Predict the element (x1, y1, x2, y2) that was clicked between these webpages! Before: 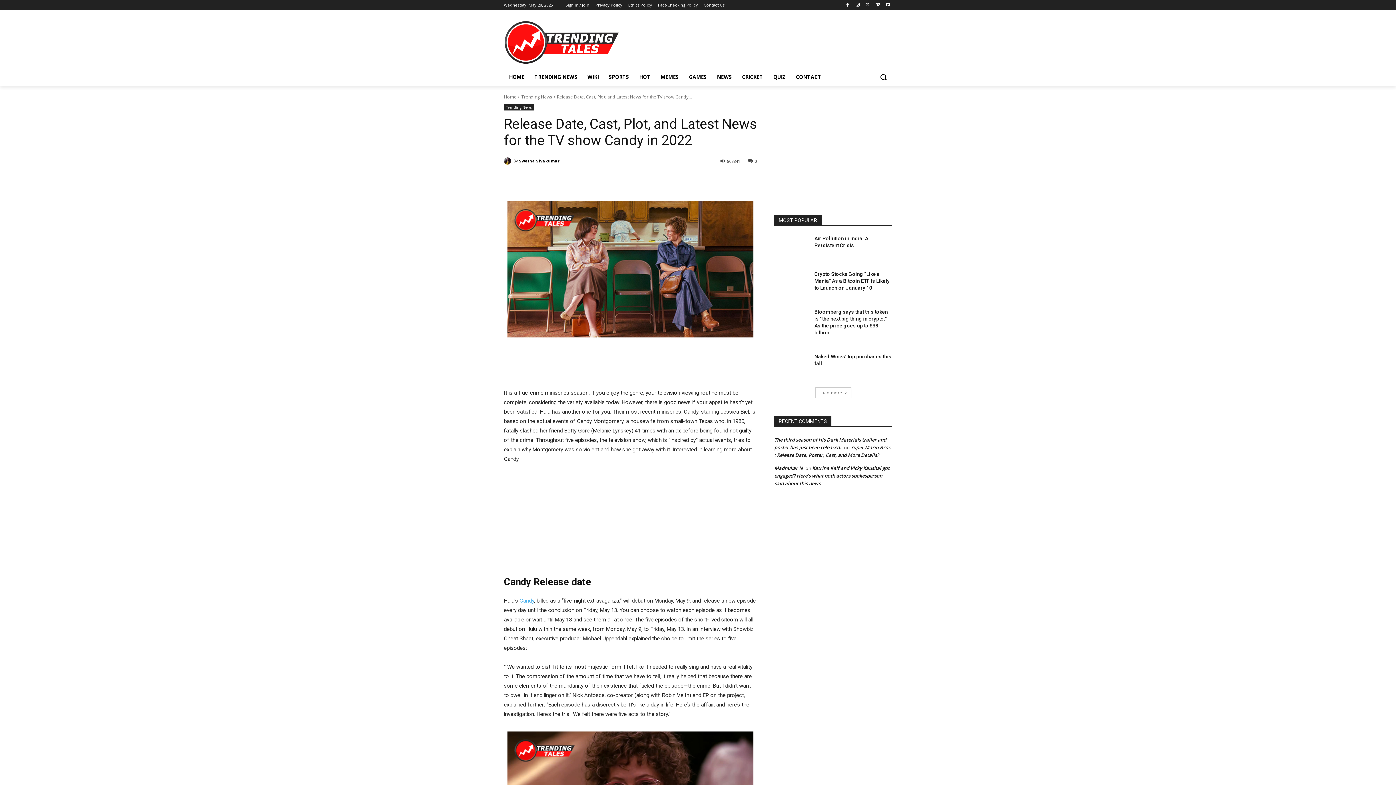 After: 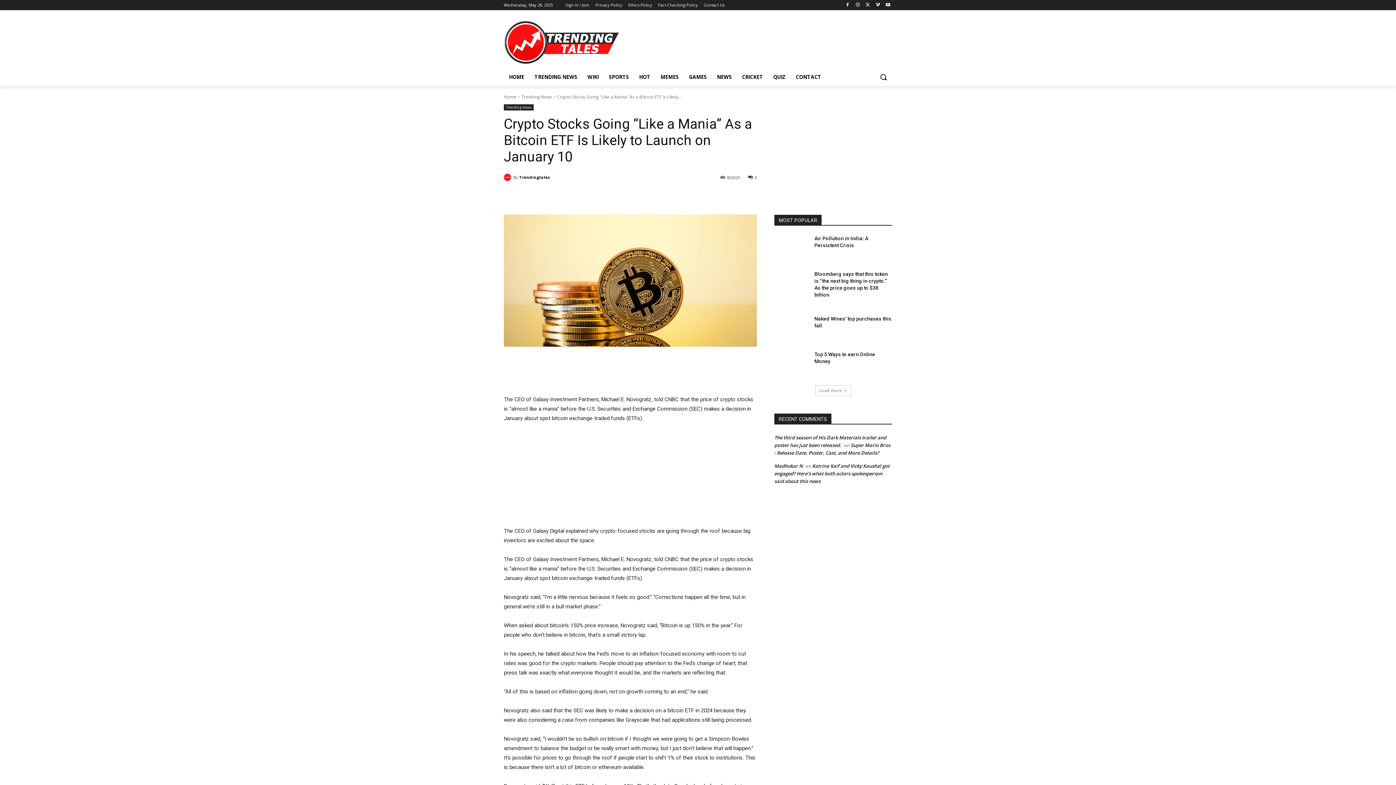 Action: bbox: (774, 270, 809, 295)